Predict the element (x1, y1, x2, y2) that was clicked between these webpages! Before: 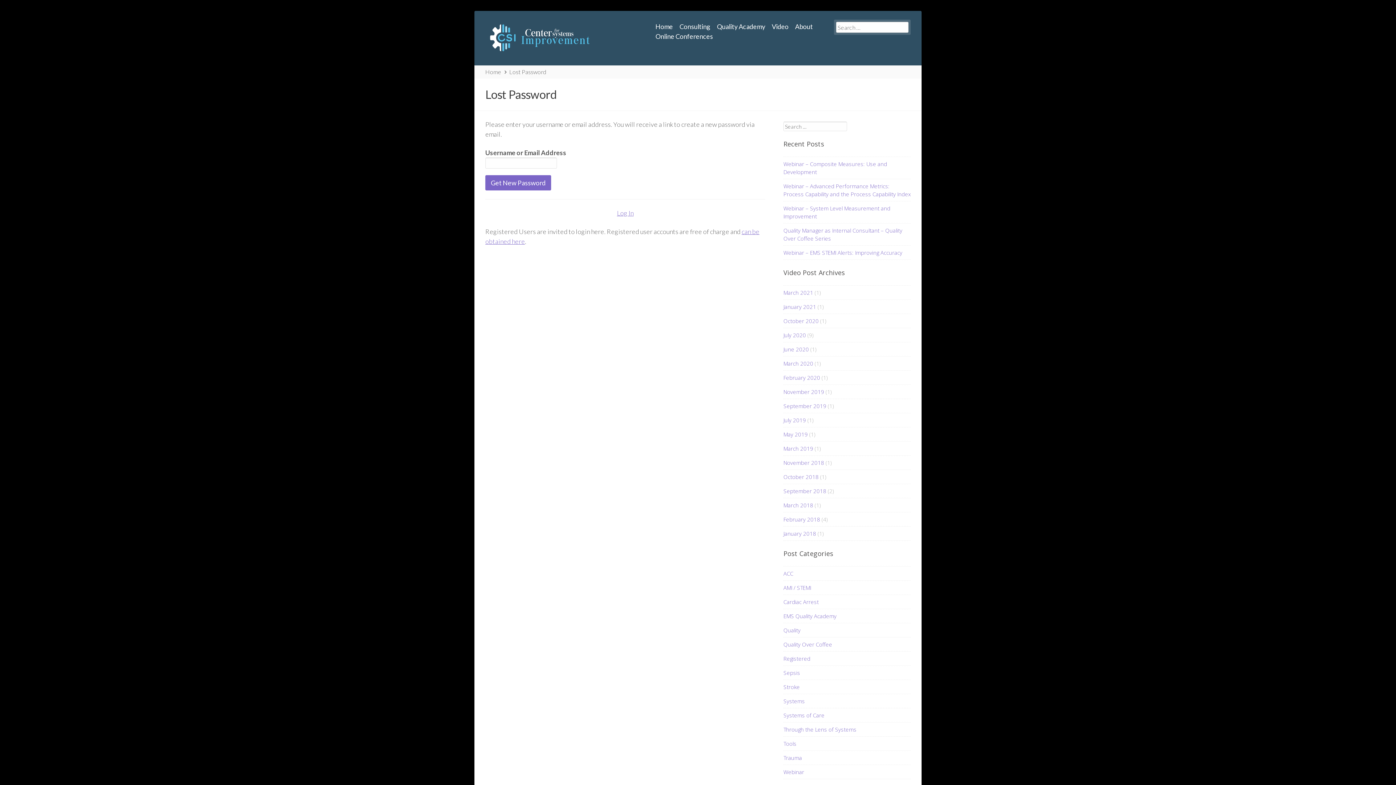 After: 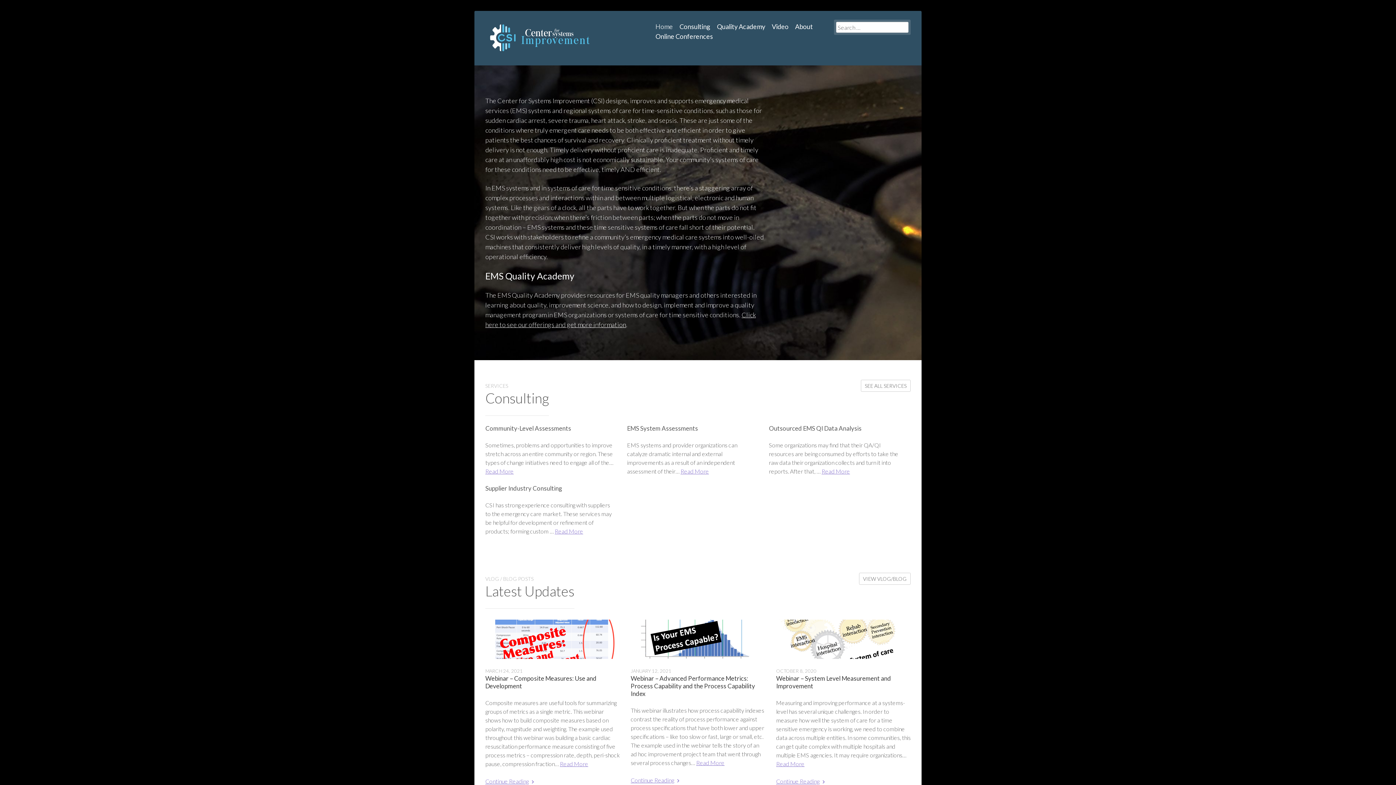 Action: bbox: (485, 68, 502, 75) label: Home 